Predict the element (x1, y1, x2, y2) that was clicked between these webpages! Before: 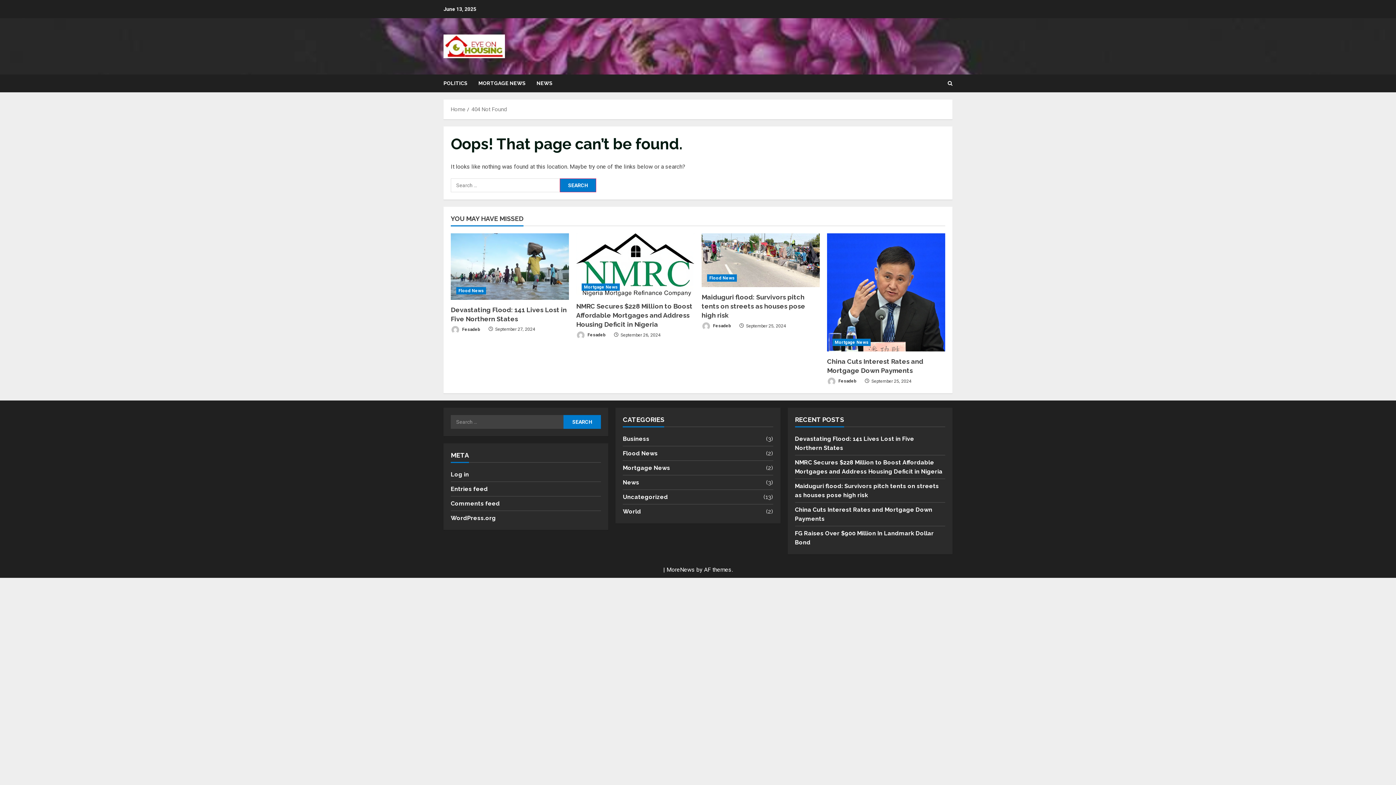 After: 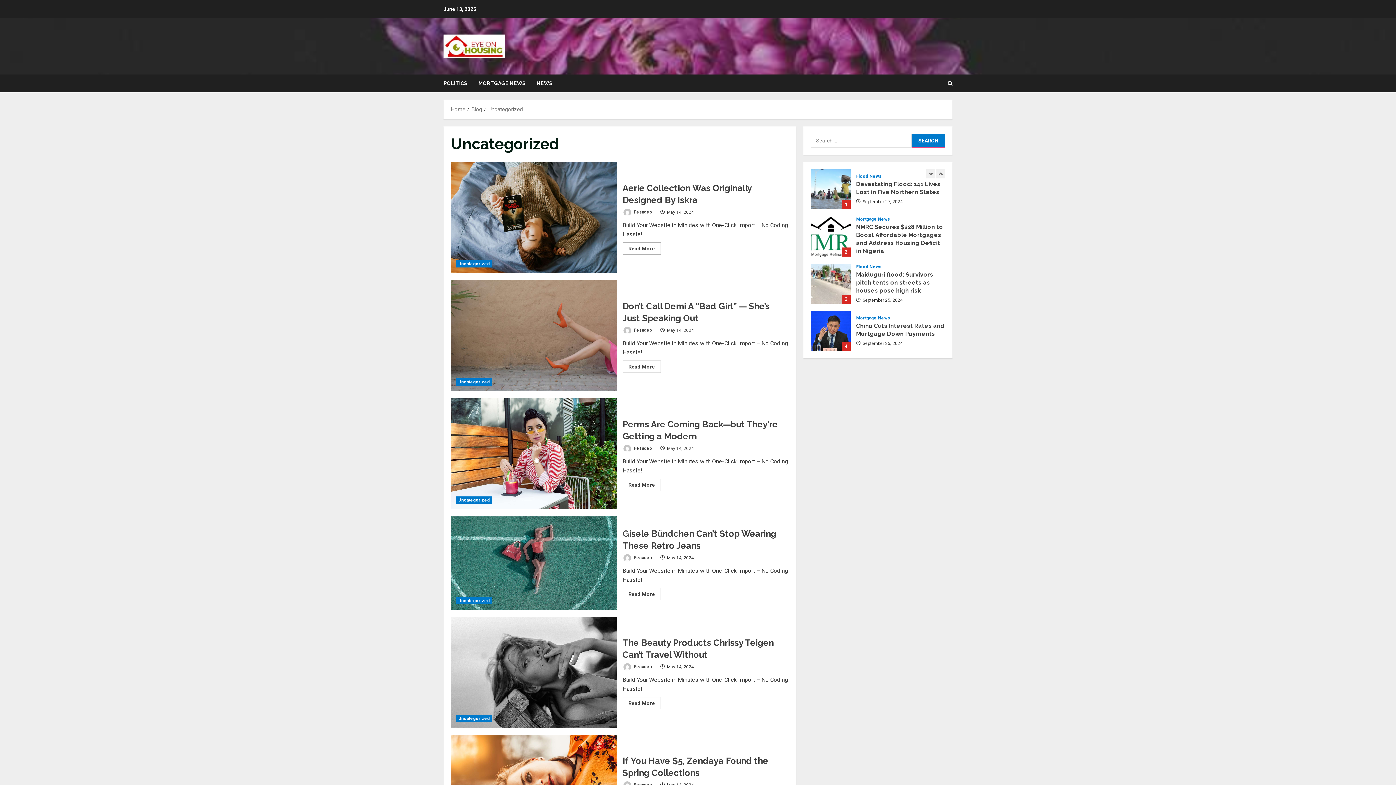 Action: bbox: (623, 492, 668, 501) label: Uncategorized